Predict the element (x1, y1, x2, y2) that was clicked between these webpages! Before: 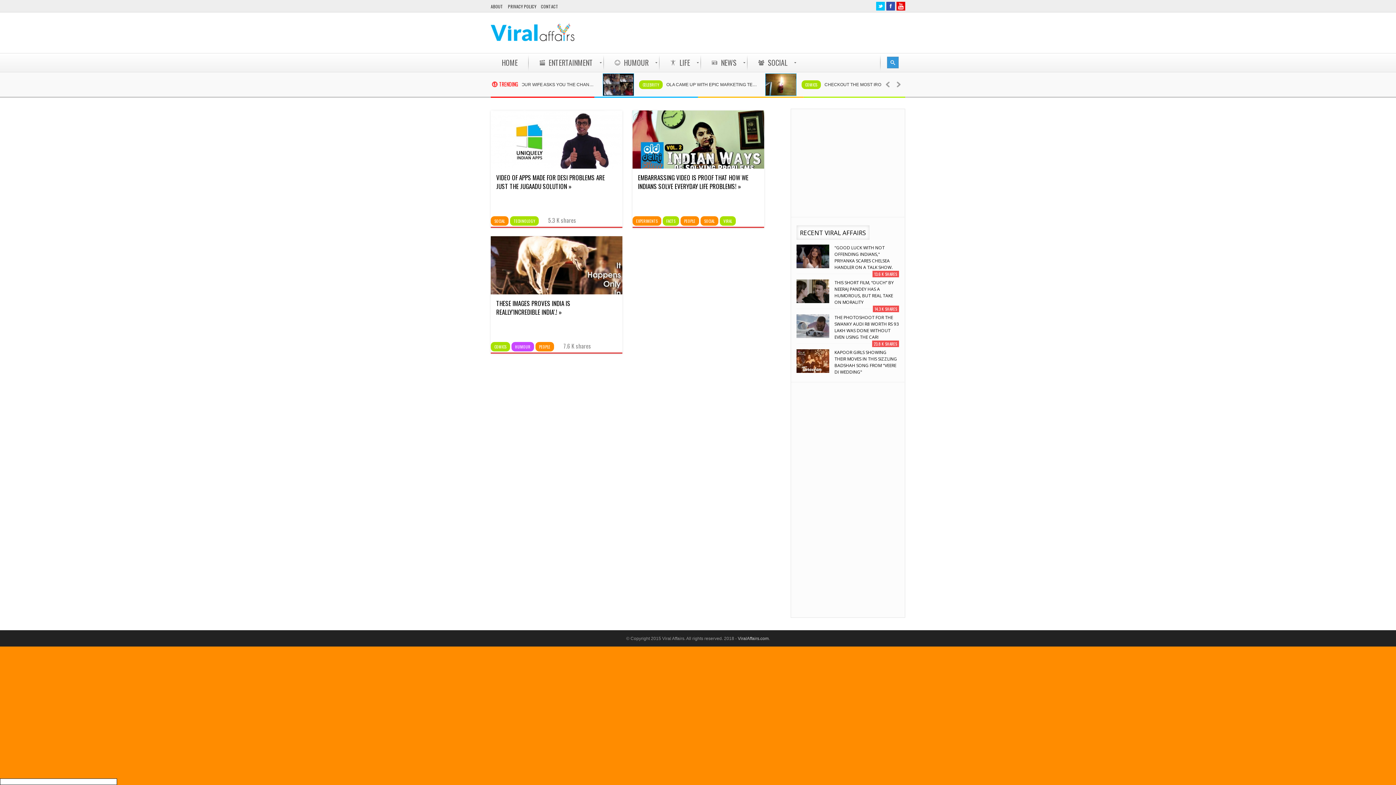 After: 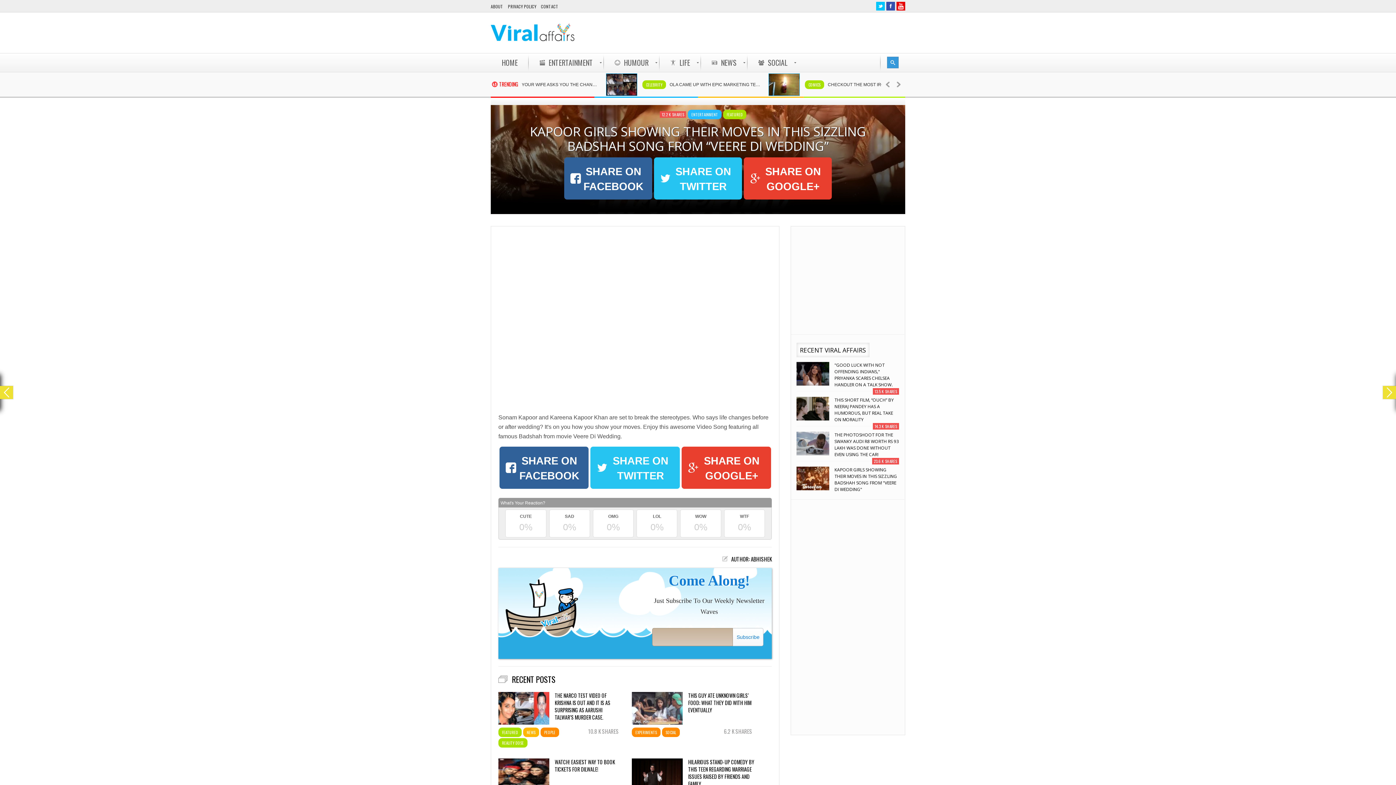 Action: bbox: (560, 73, 658, 96) label: KAPOOR GIRLS SHOWING THEIR MOVES IN THIS SIZZLING BADSHAH SONG FROM “VEERE DI WEDDING”